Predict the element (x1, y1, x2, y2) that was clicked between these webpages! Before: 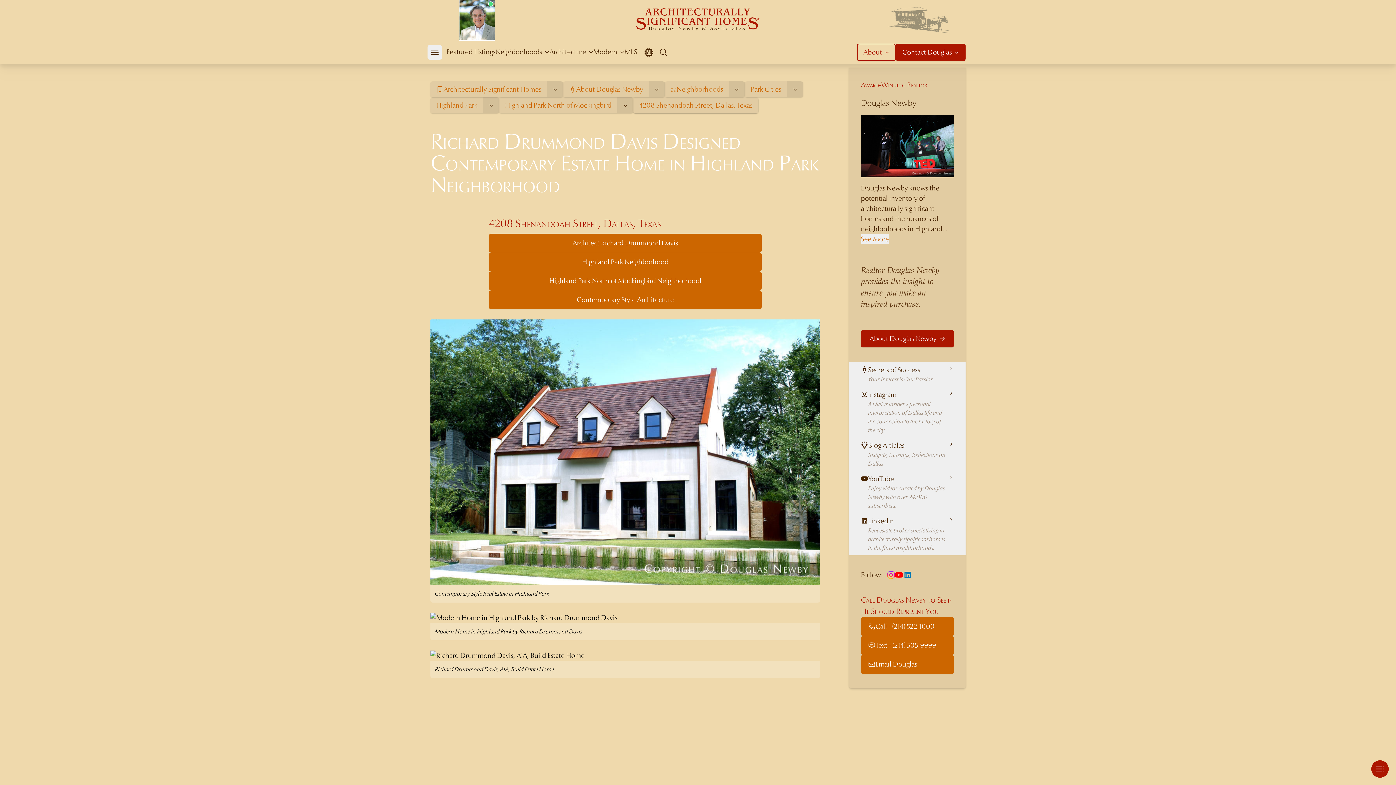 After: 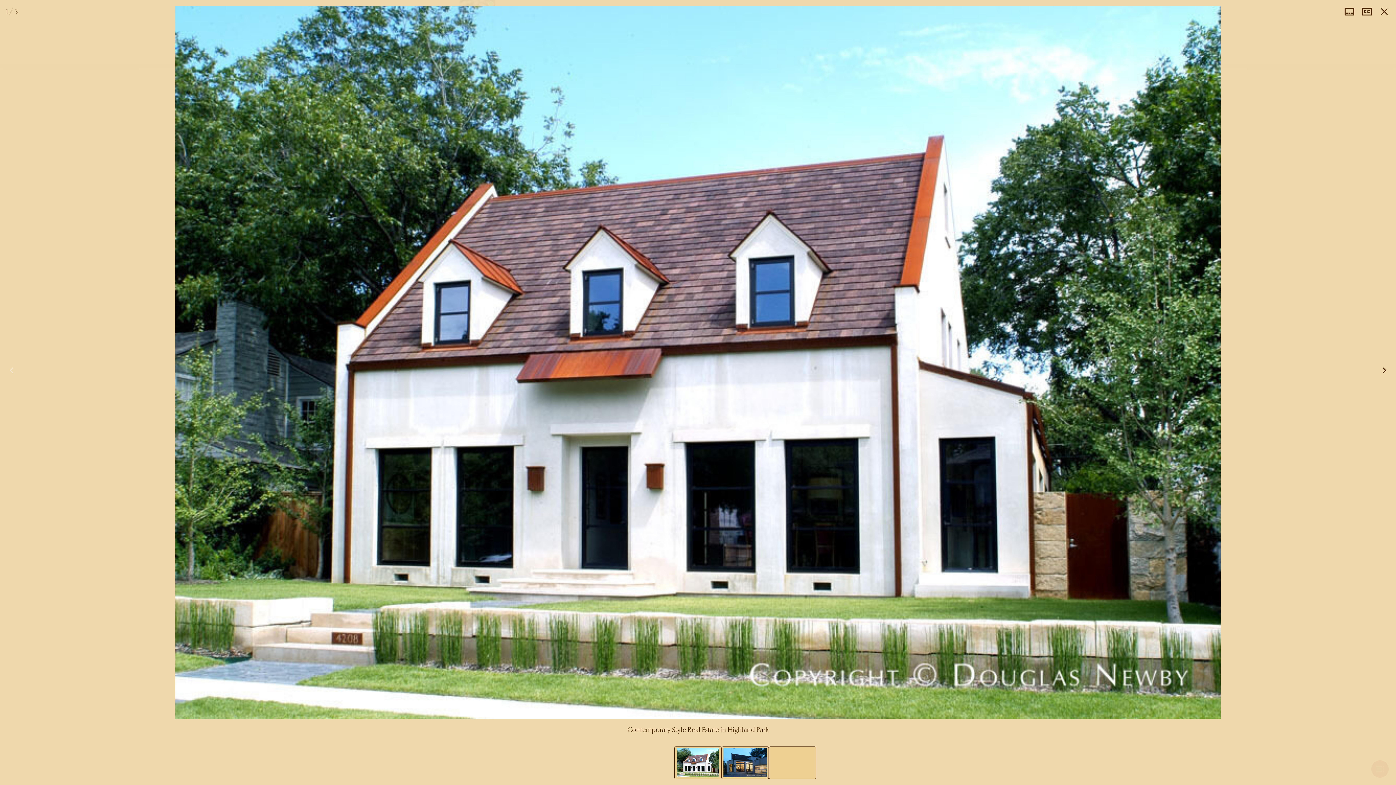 Action: bbox: (430, 319, 820, 585)